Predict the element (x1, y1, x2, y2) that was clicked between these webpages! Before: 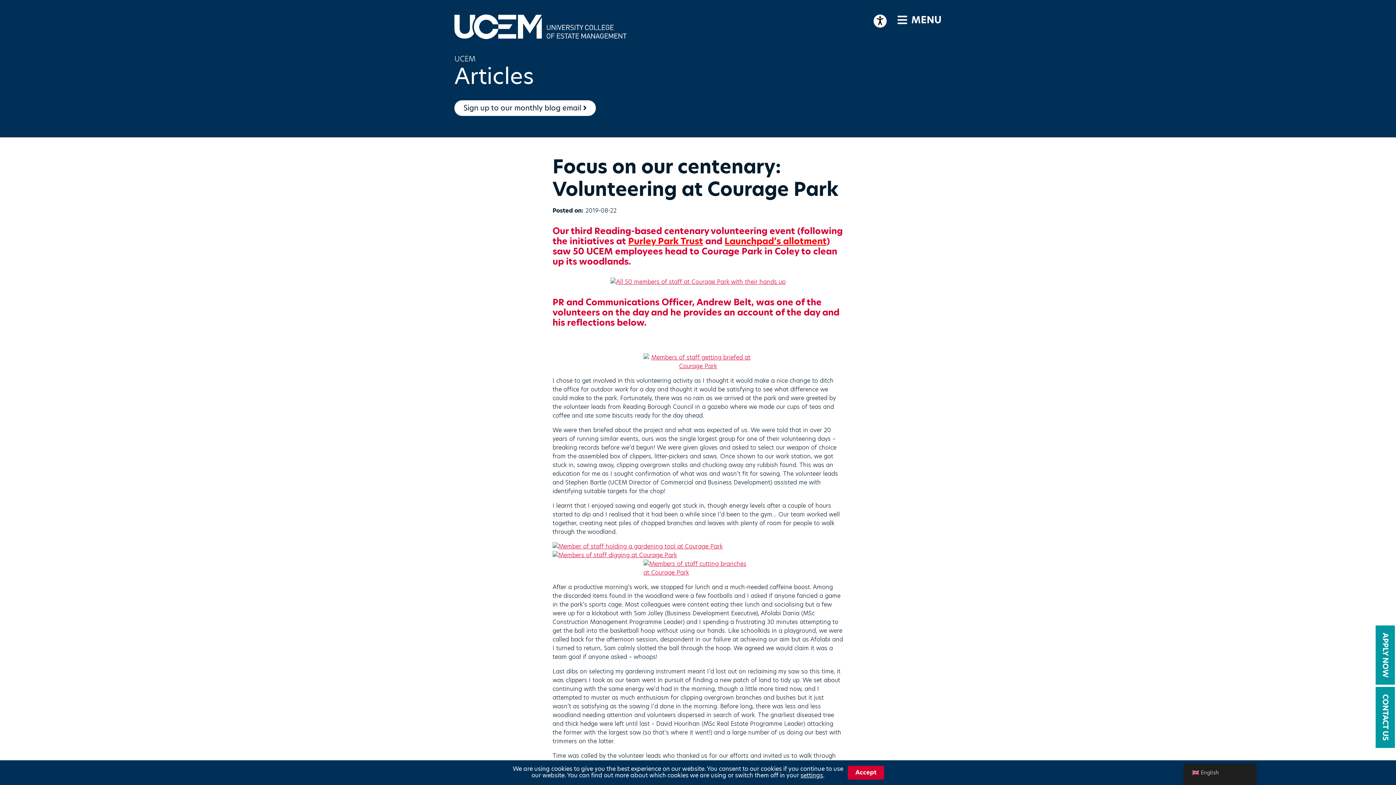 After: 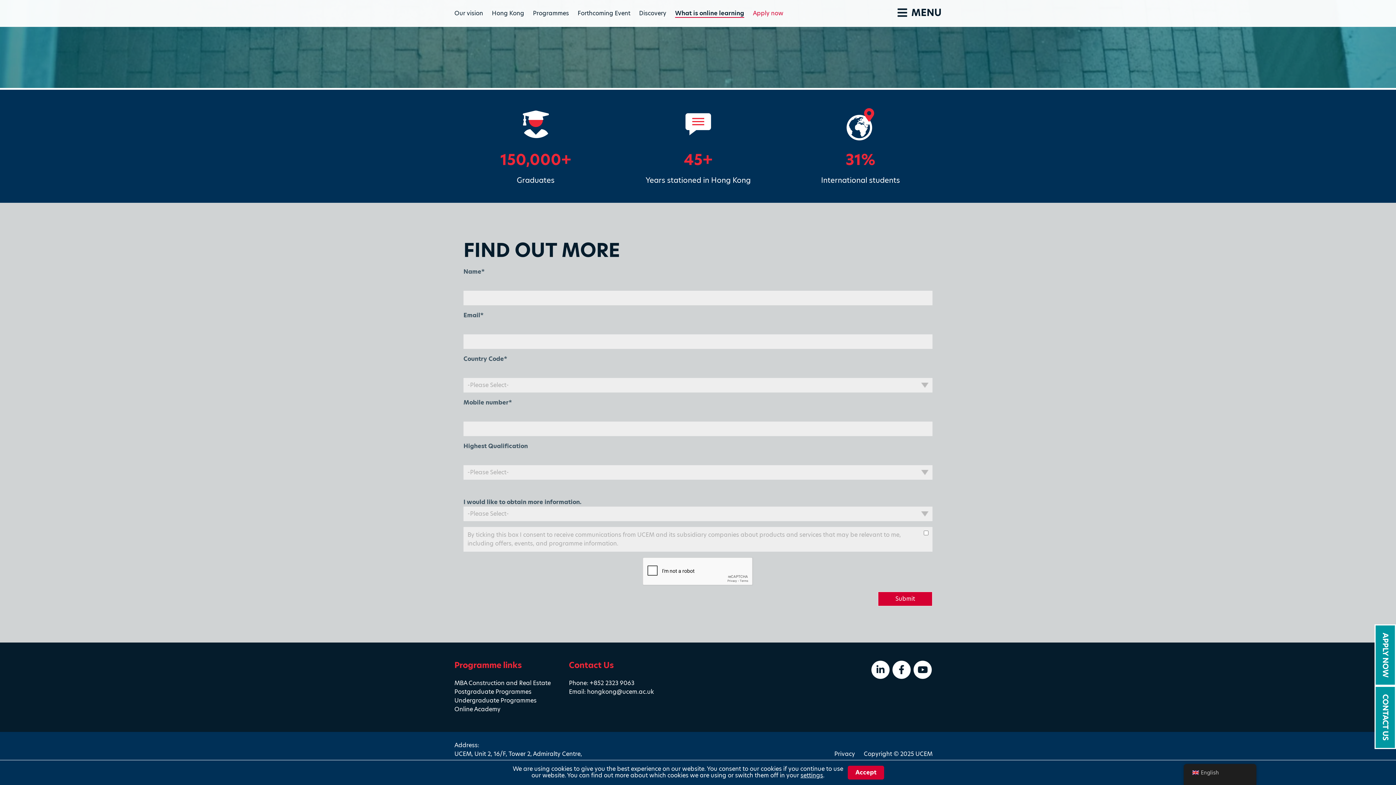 Action: label: CONTACT US bbox: (1374, 686, 1396, 749)